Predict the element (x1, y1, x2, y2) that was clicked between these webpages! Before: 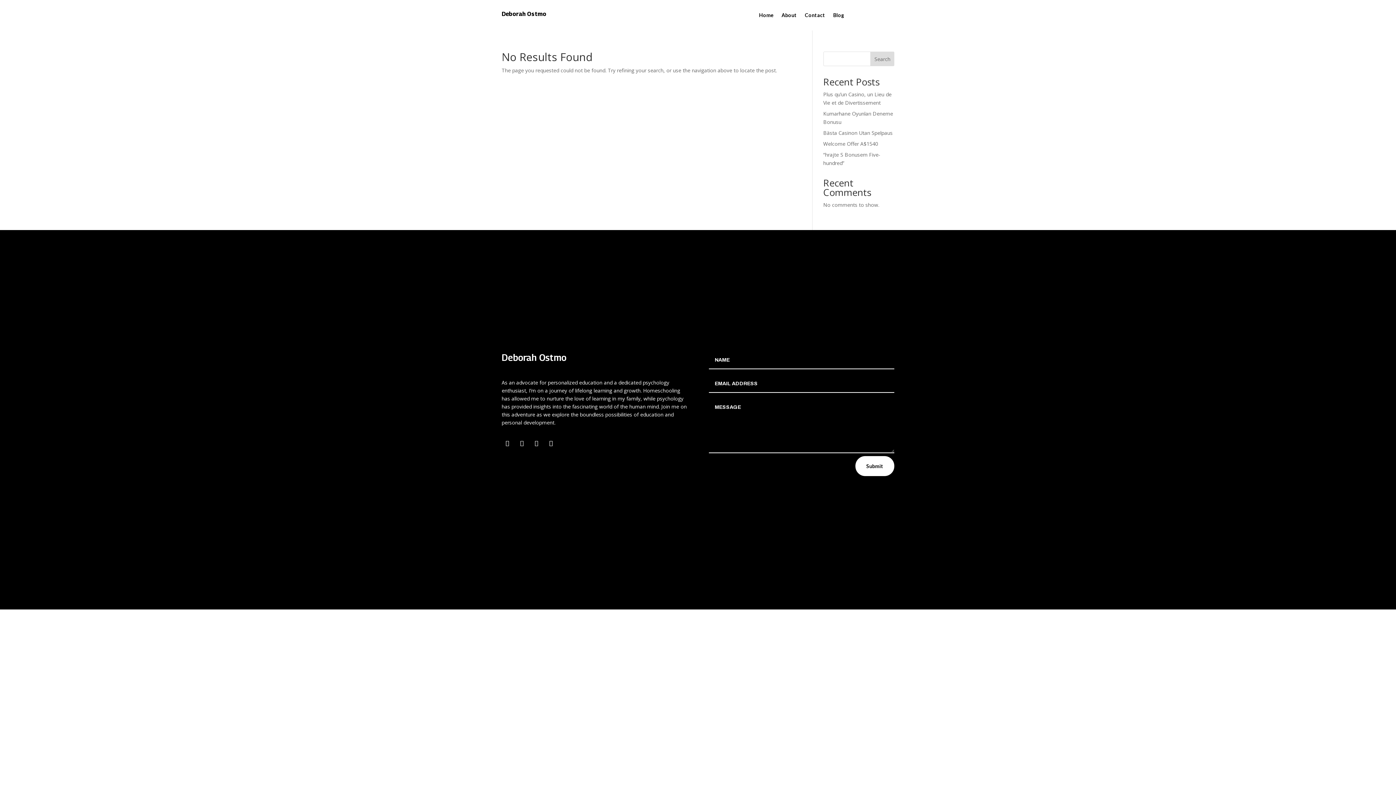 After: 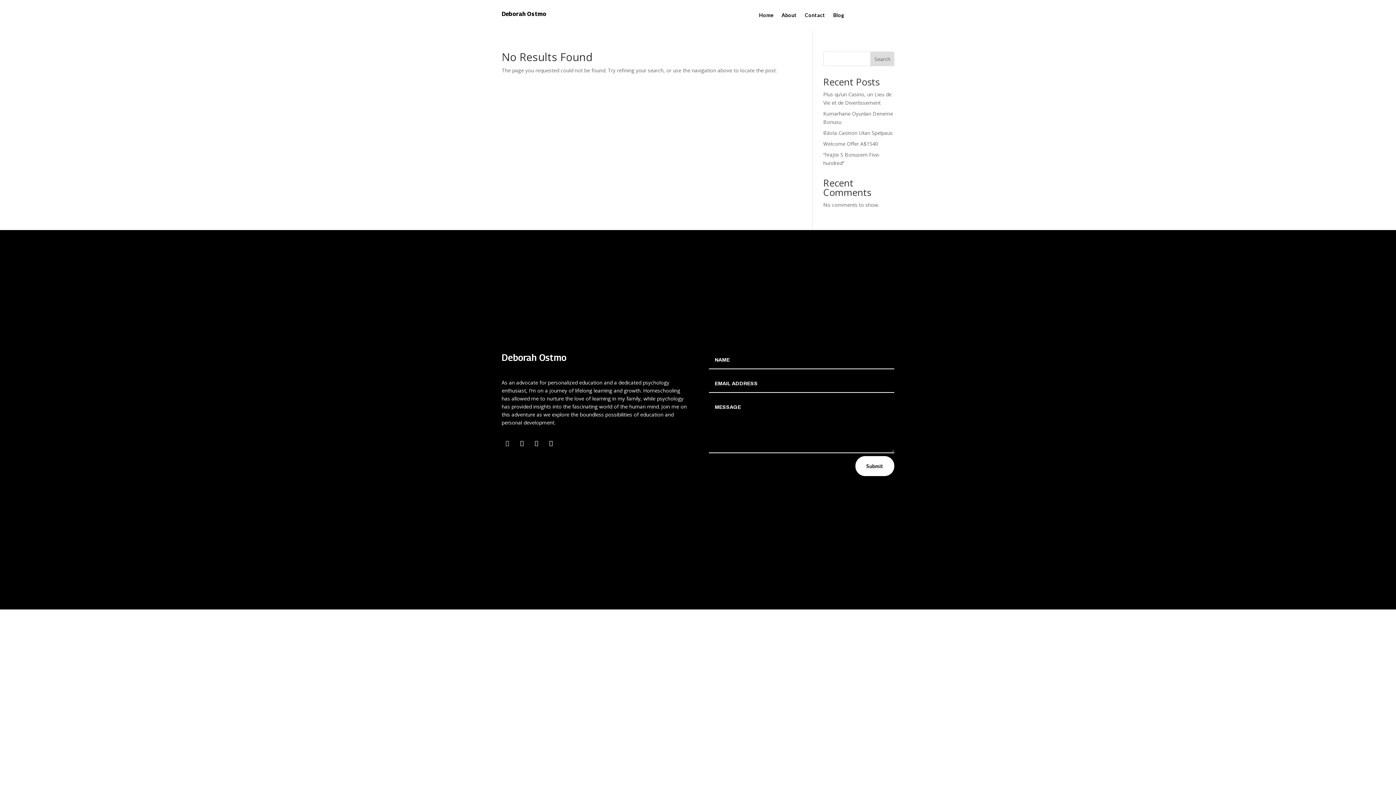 Action: bbox: (501, 437, 513, 449)